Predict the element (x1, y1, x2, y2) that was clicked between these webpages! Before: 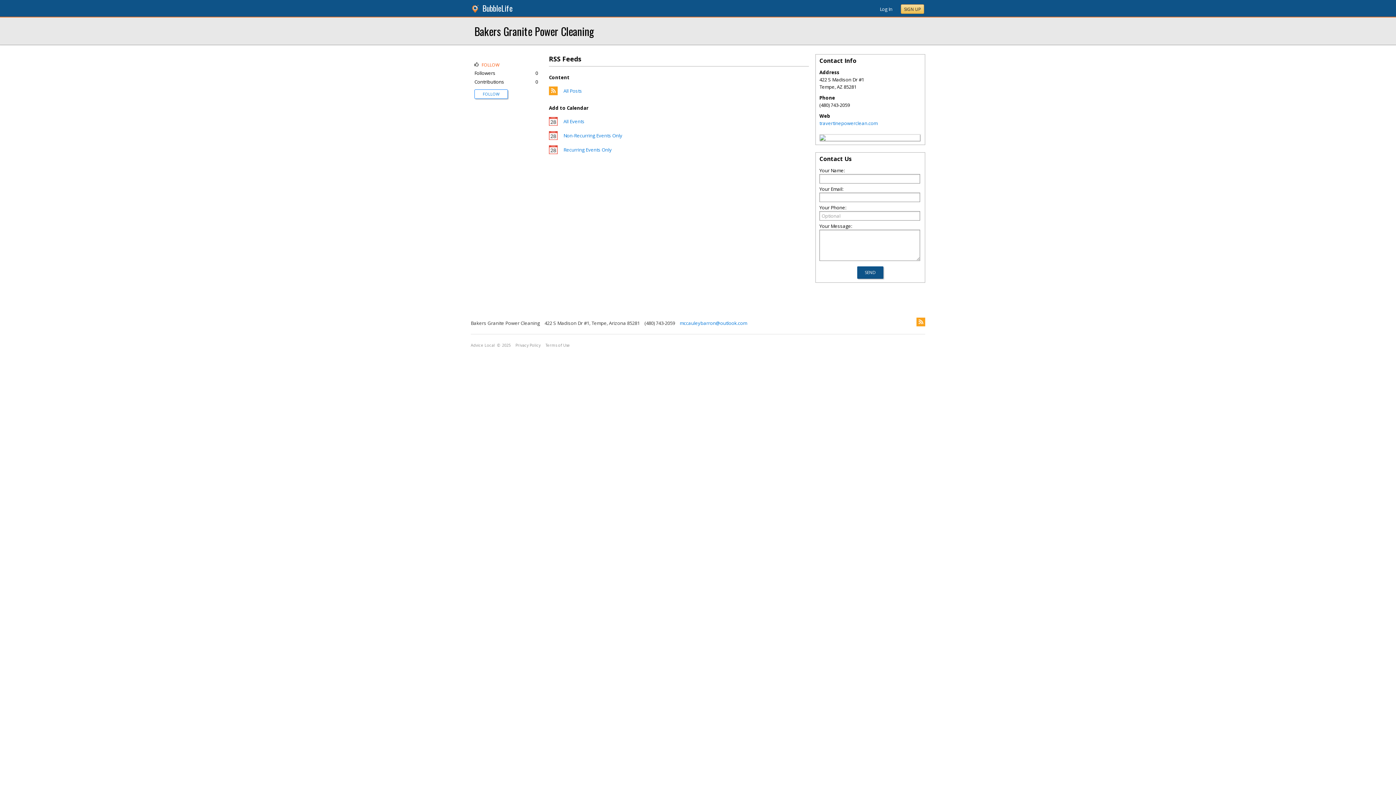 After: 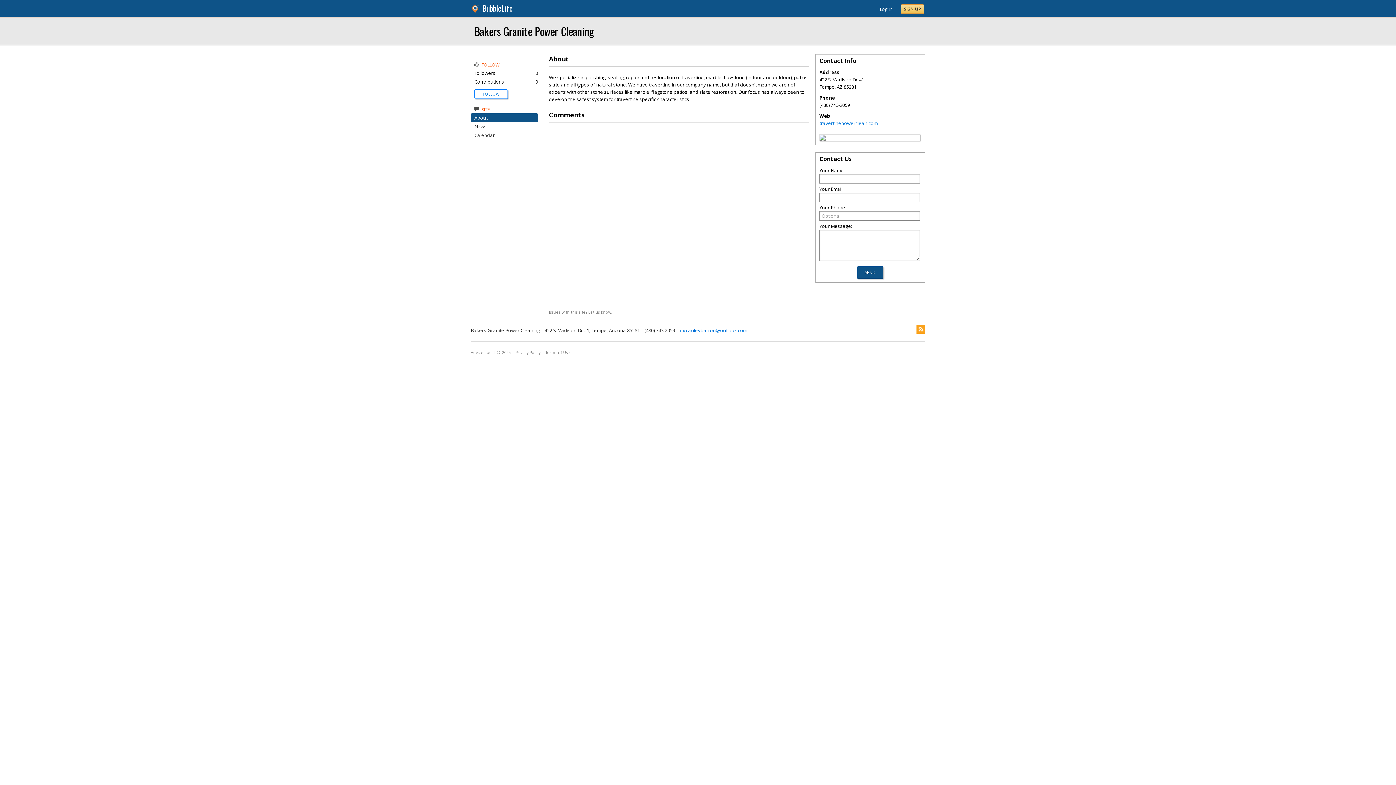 Action: label: Bakers Granite Power Cleaning bbox: (470, 20, 597, 41)